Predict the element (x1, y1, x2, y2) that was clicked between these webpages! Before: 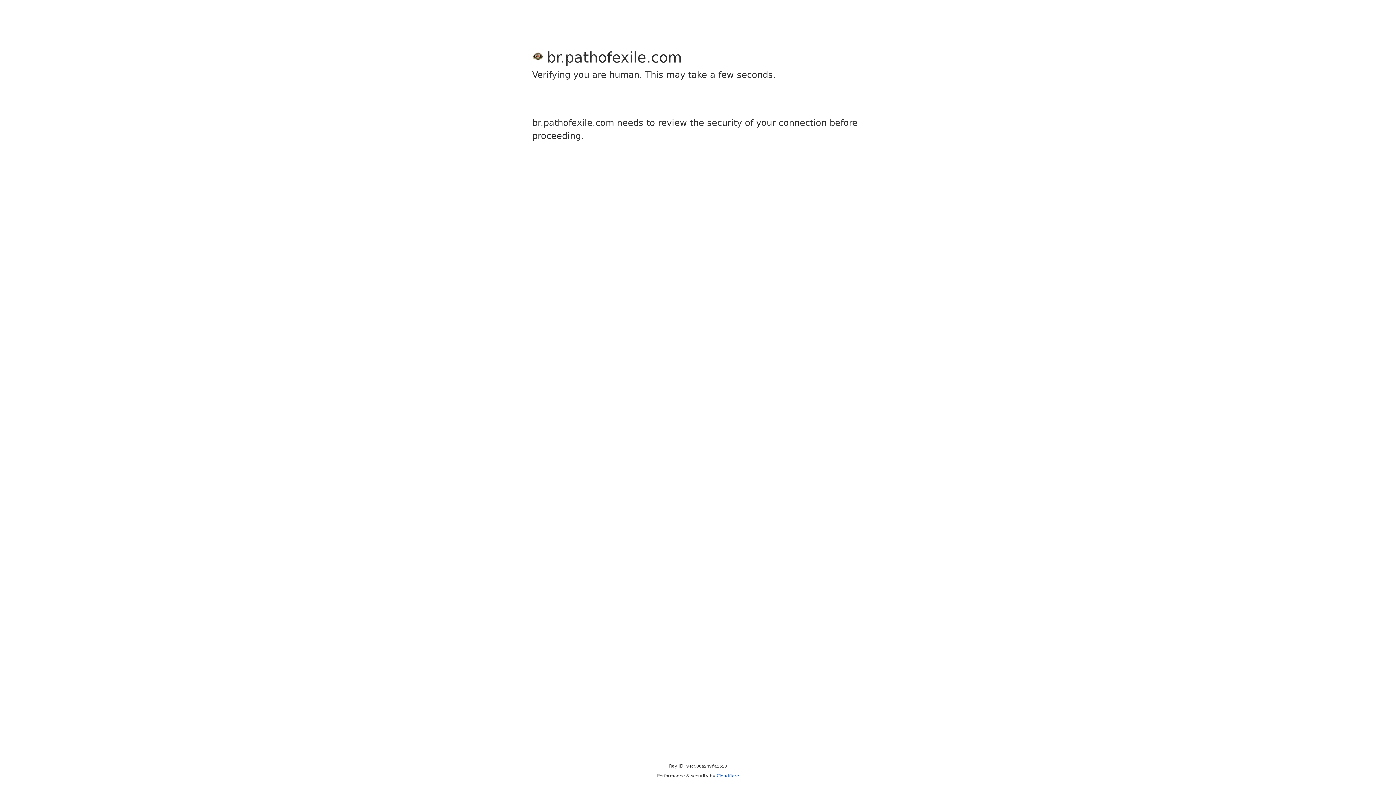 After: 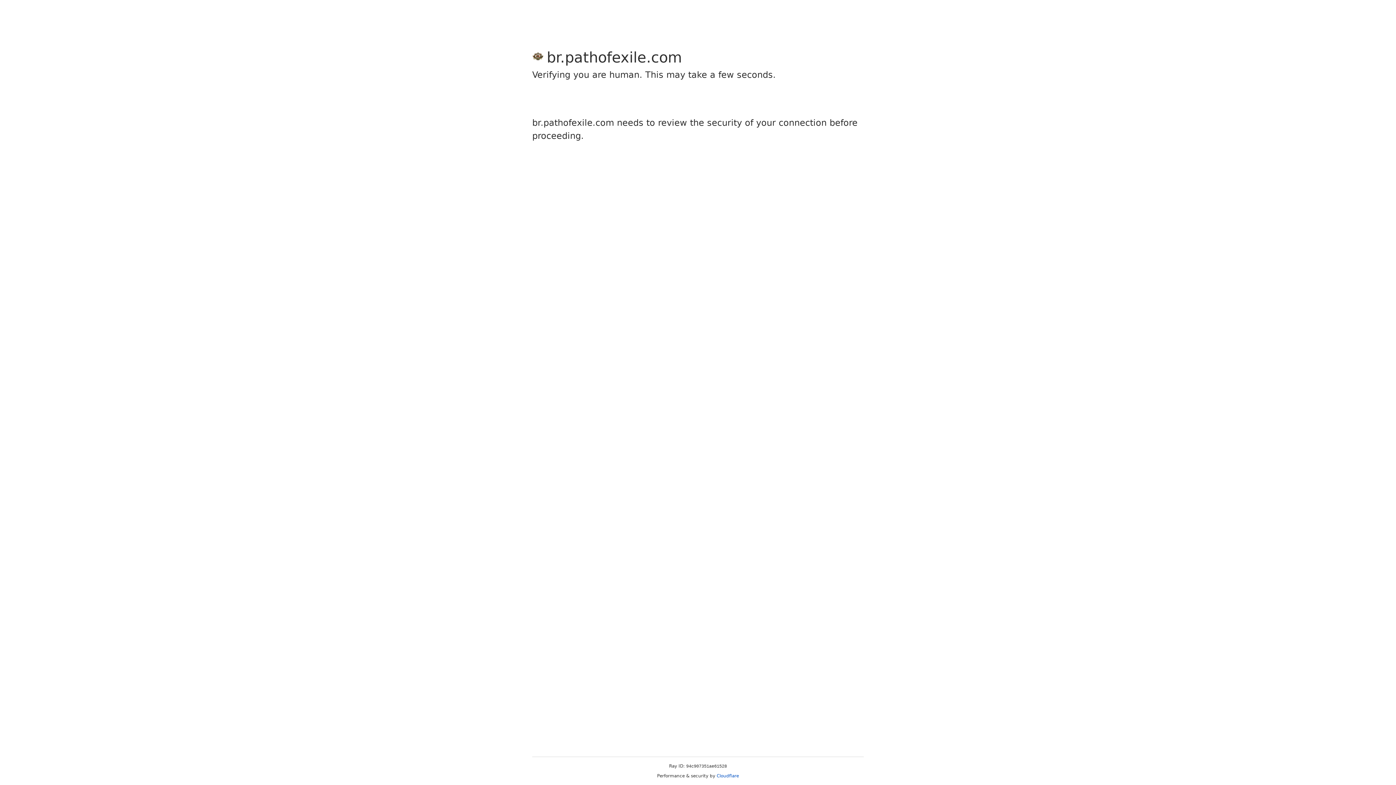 Action: bbox: (716, 773, 739, 778) label: Cloudflare